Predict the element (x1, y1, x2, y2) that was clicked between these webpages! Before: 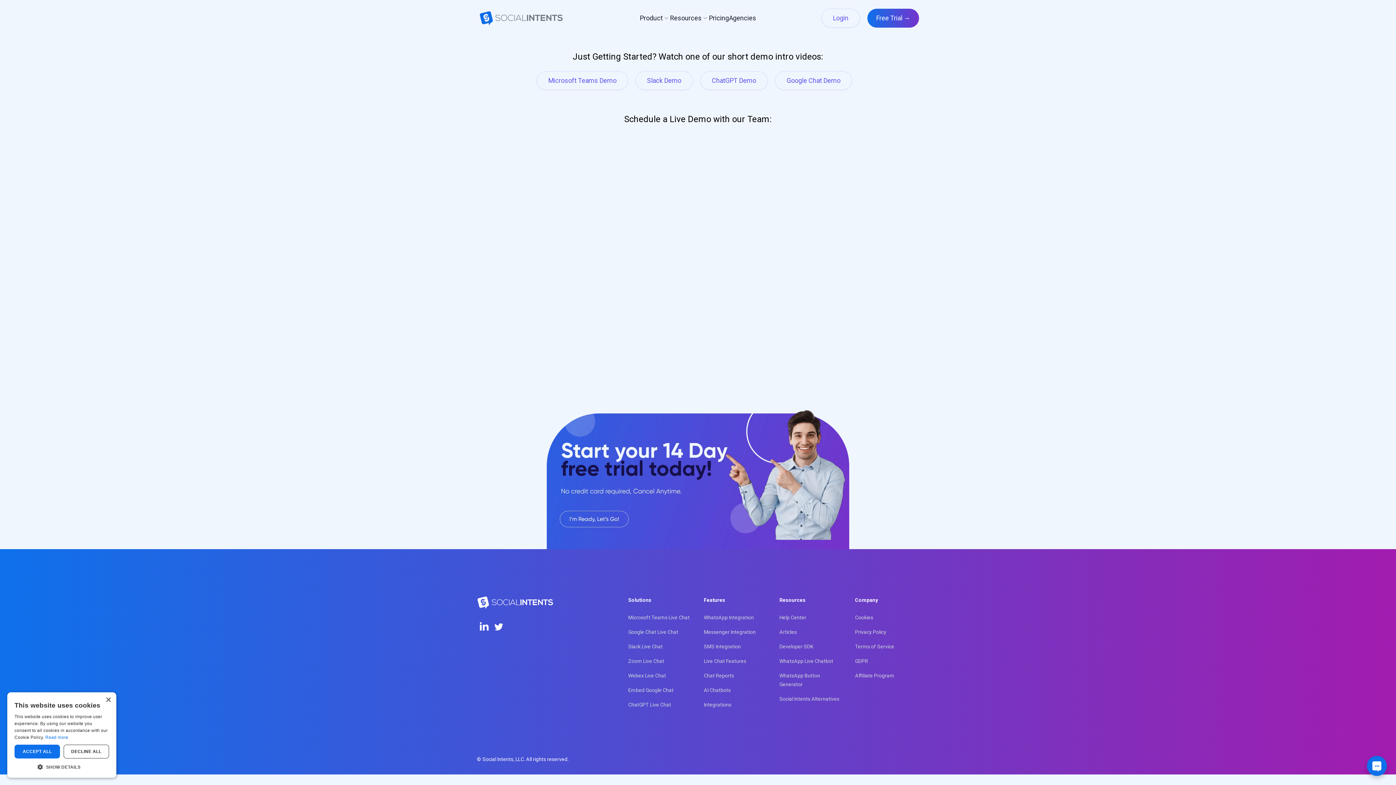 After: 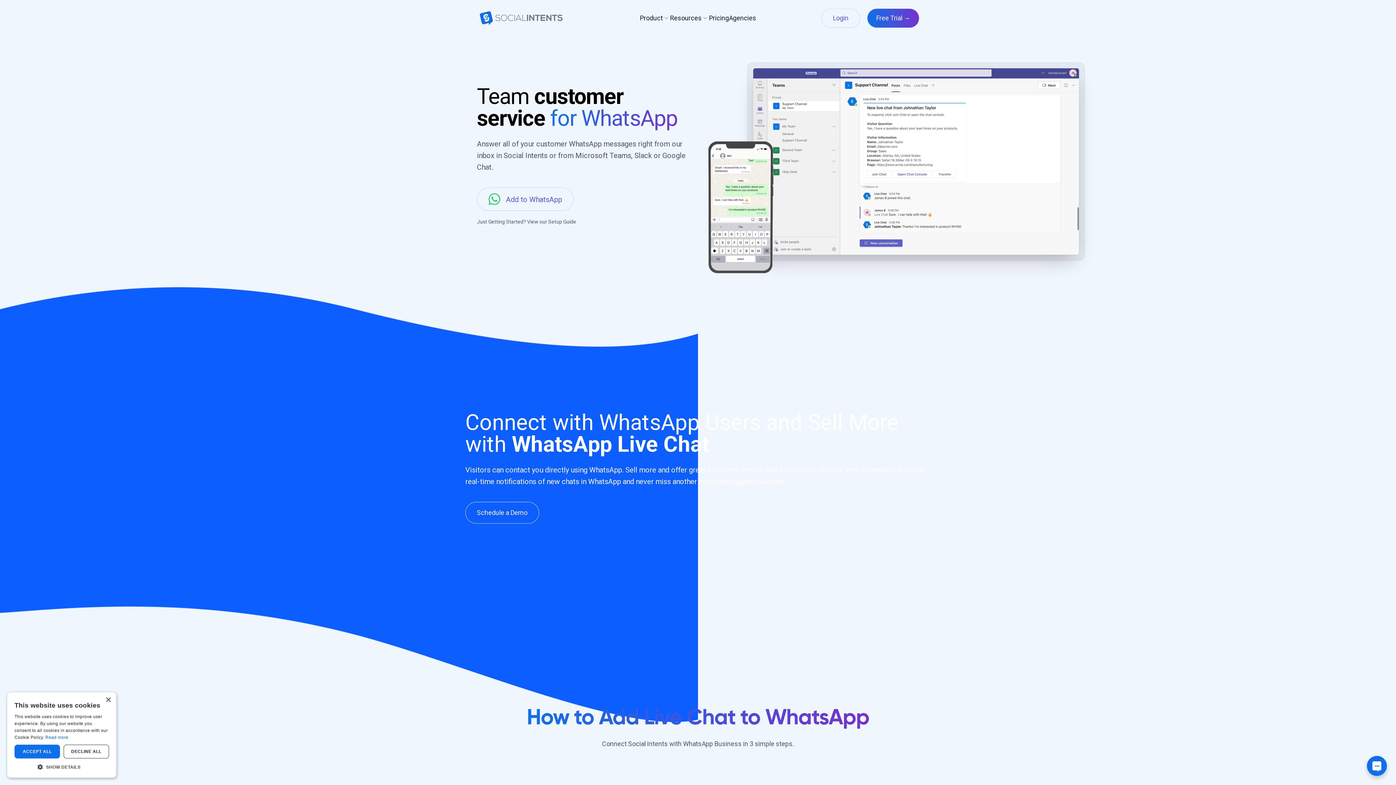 Action: label: WhatsApp Integration bbox: (704, 615, 754, 620)